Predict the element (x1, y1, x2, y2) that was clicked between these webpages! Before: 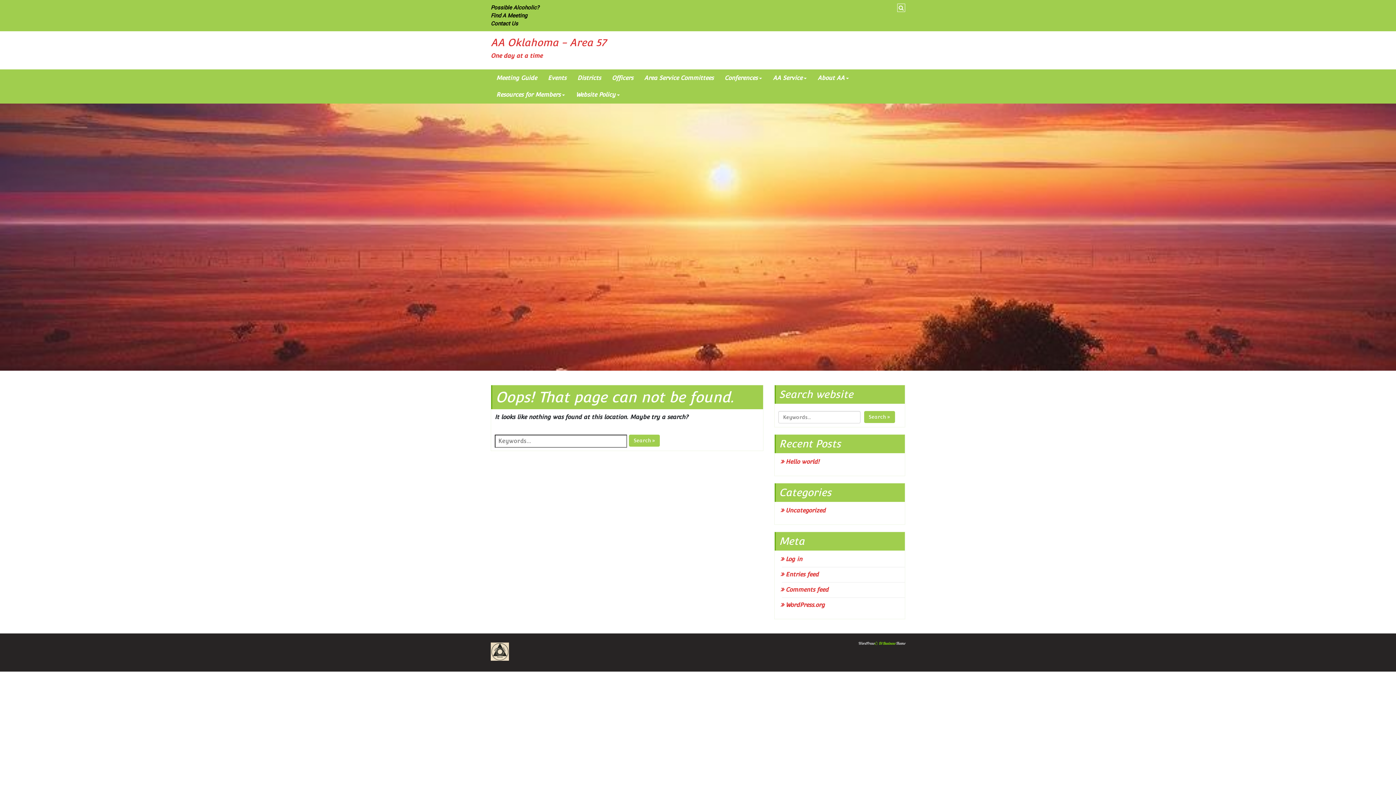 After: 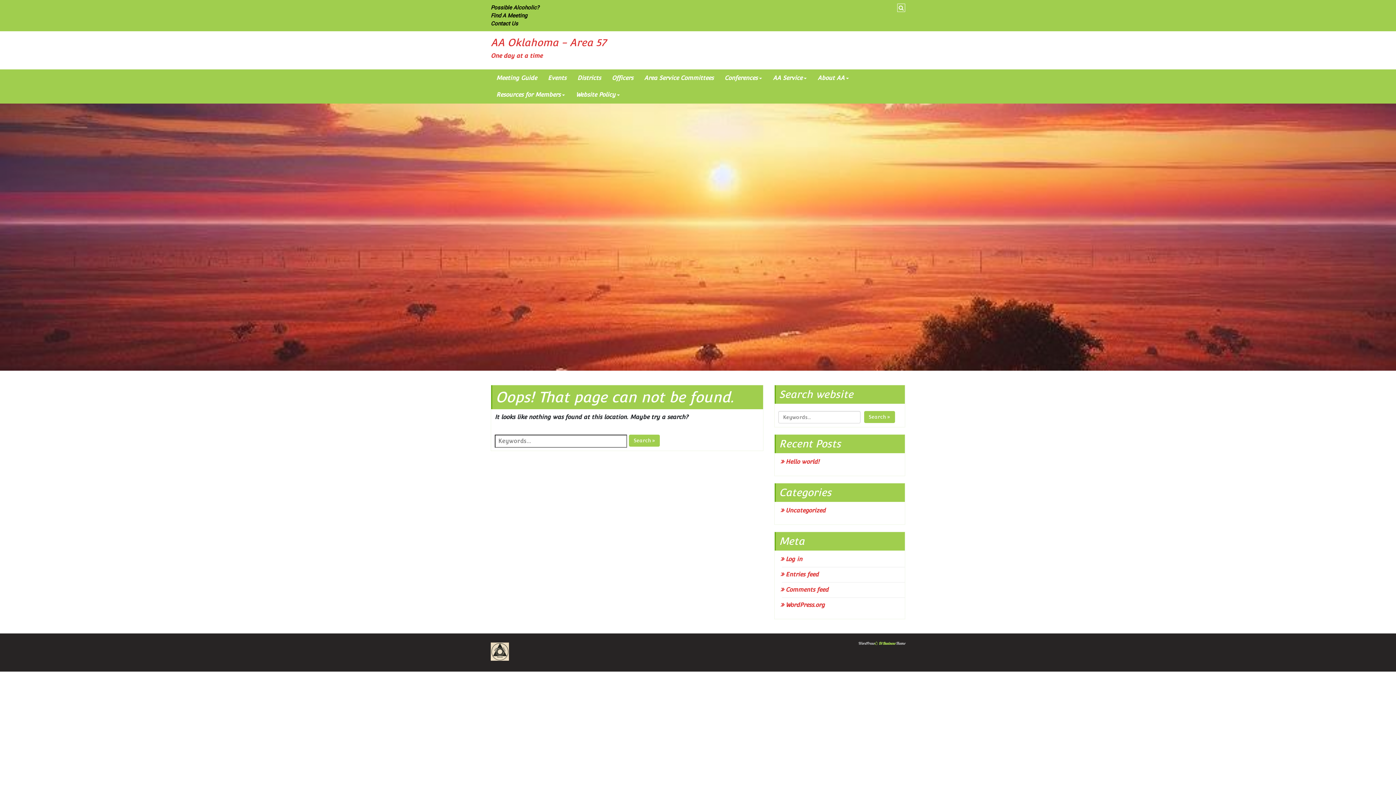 Action: bbox: (874, 641, 895, 646) label:  Di Business